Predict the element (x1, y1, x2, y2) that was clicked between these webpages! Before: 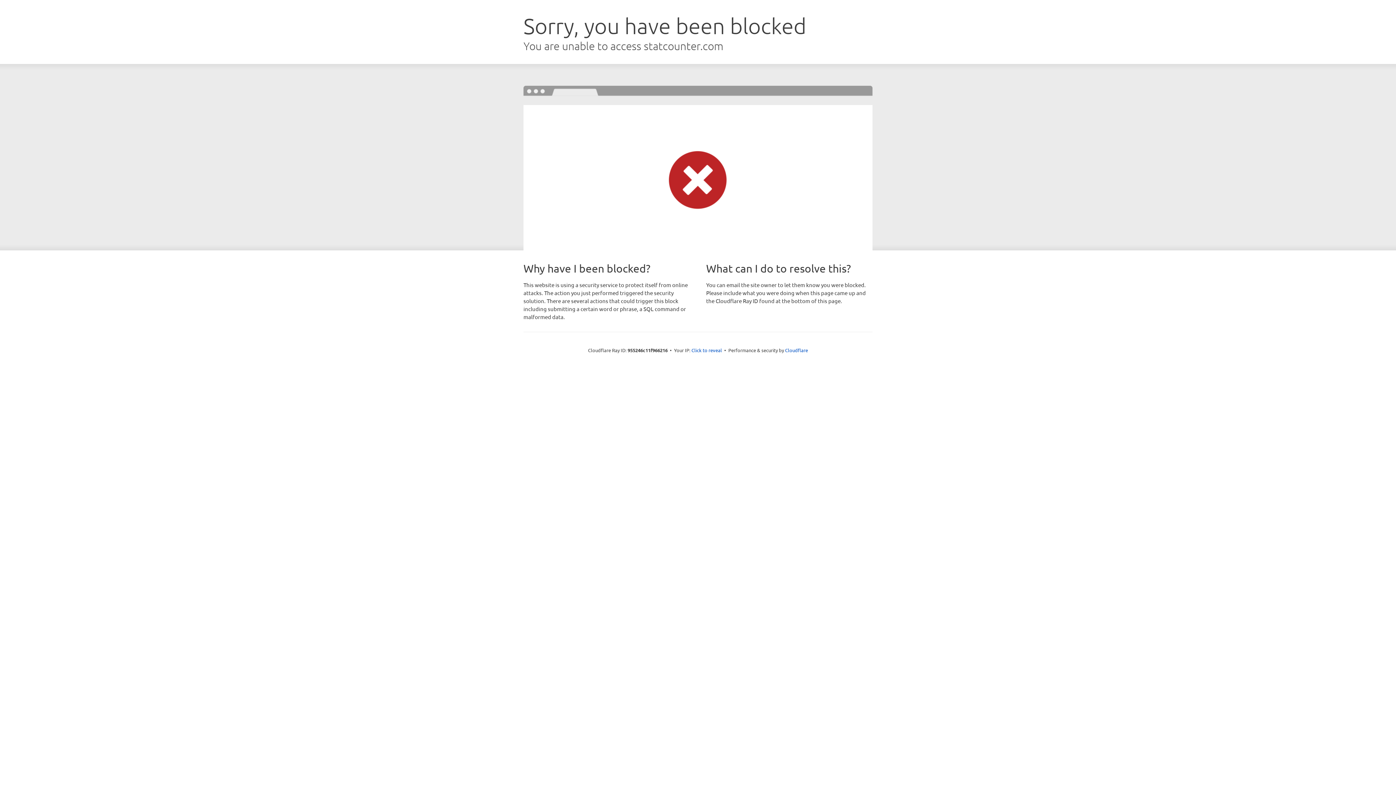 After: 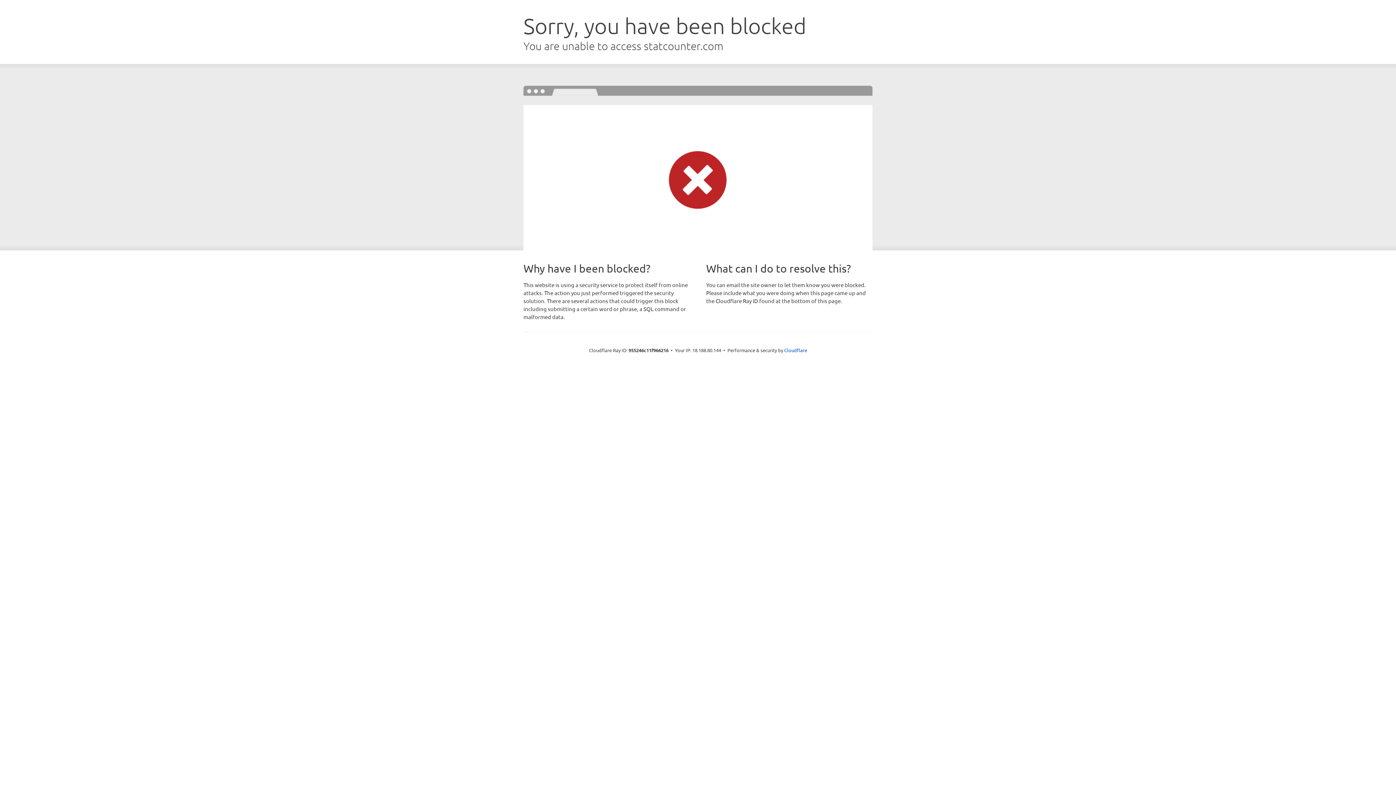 Action: bbox: (691, 346, 722, 353) label: Click to reveal